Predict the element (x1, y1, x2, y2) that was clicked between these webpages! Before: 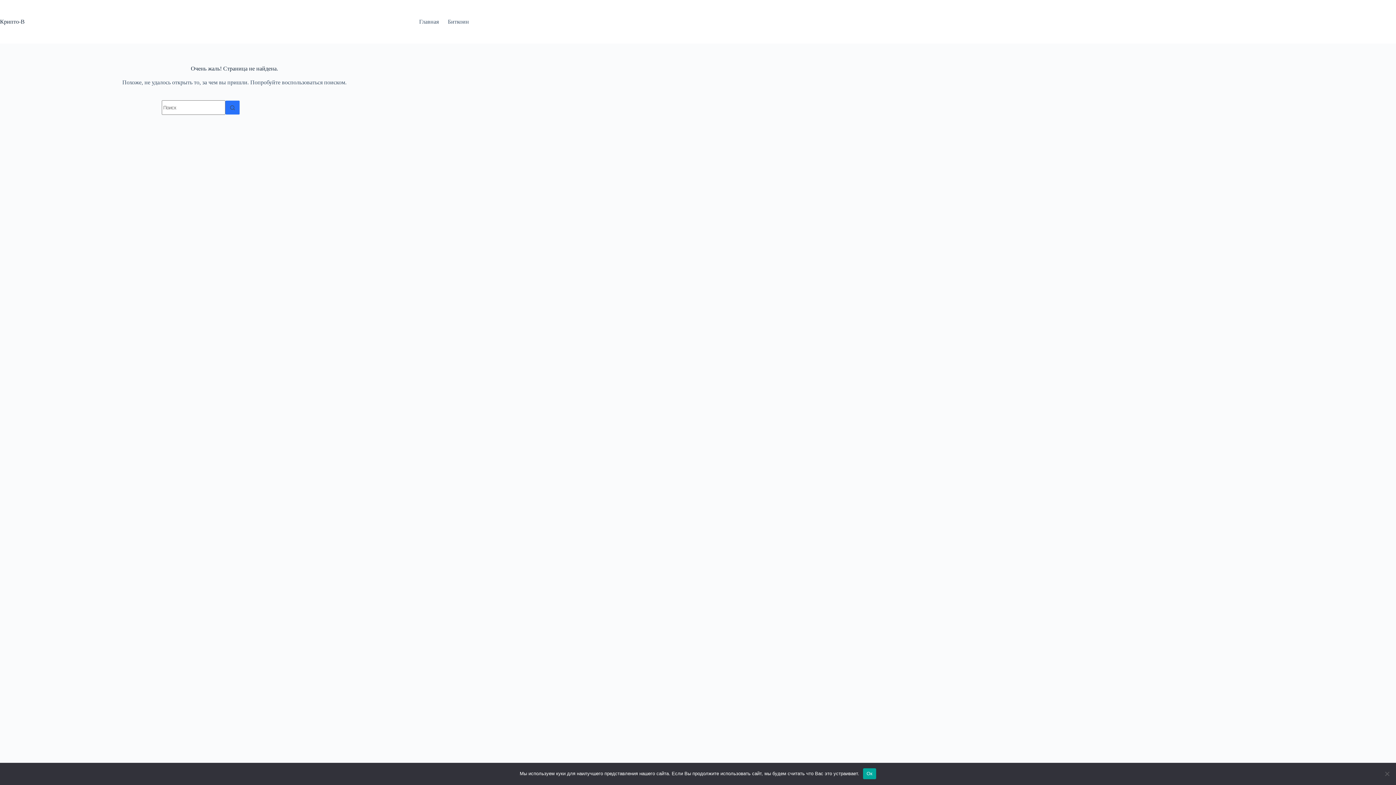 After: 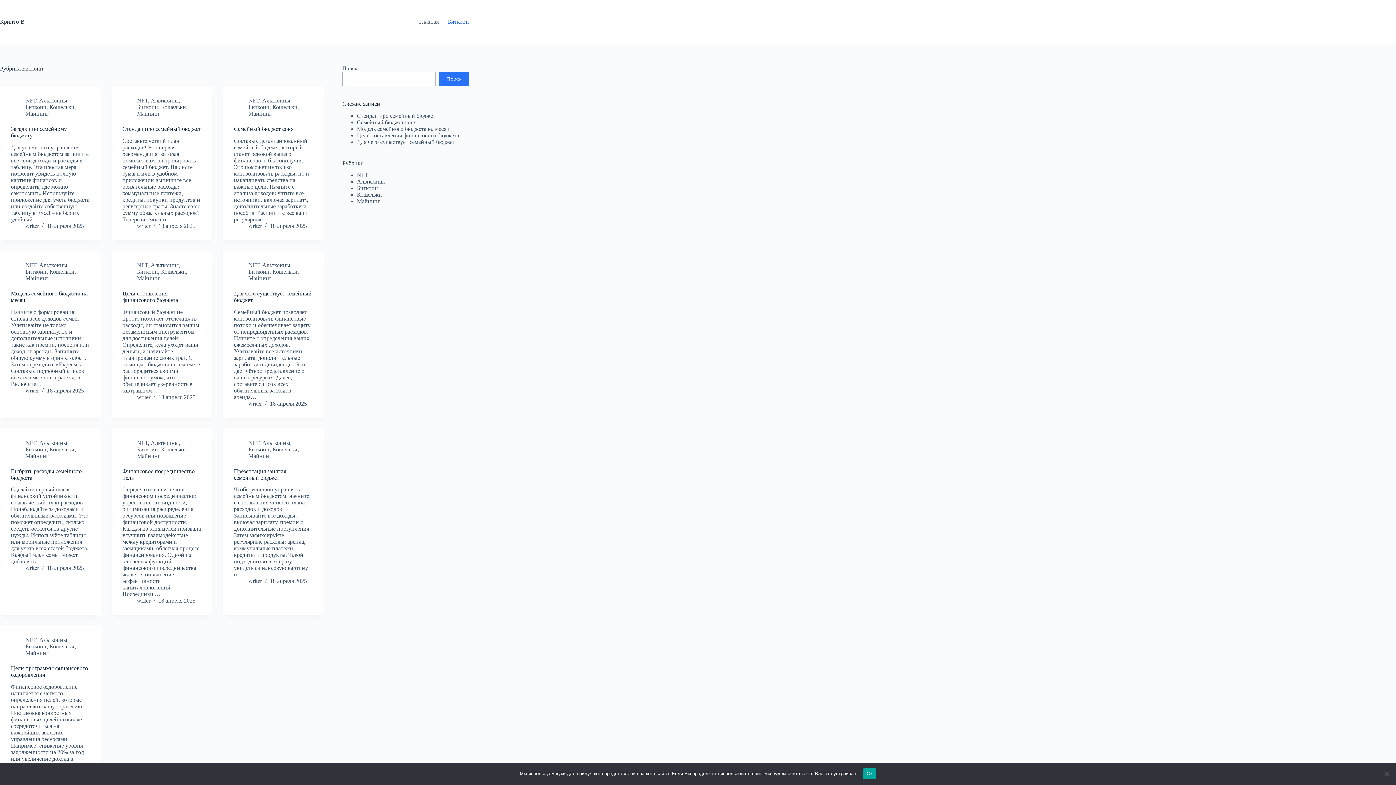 Action: label: Биткоин bbox: (443, 0, 469, 43)